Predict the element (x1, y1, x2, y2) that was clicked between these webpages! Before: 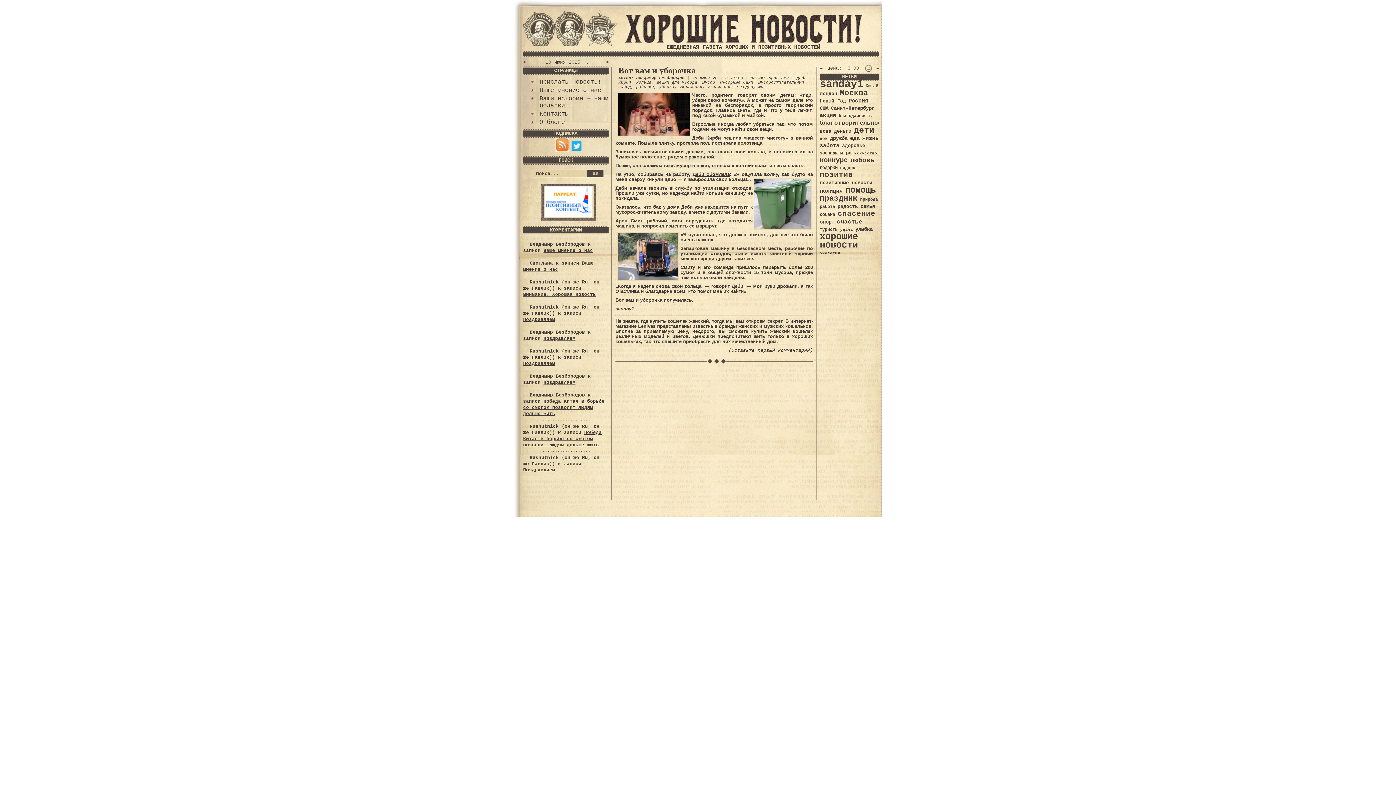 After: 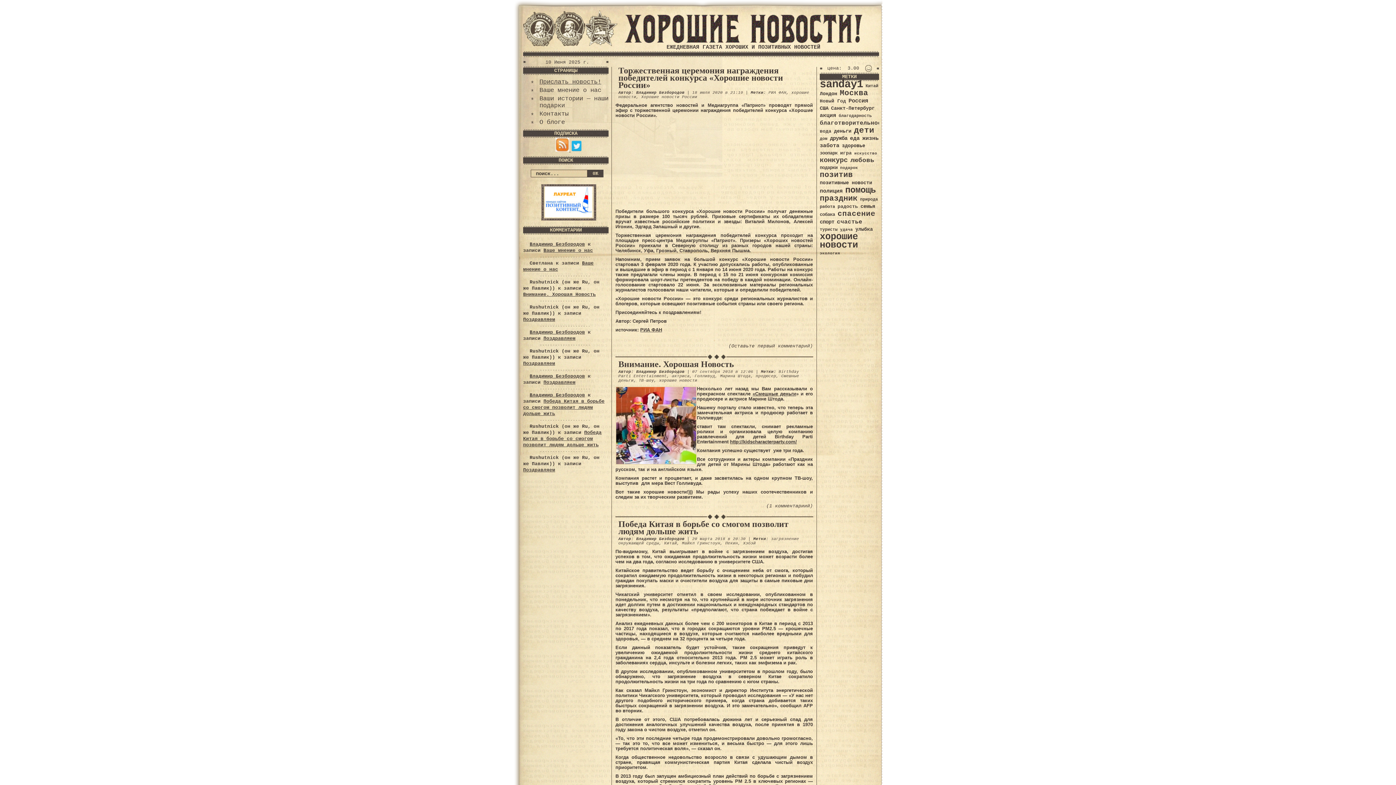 Action: label: Владимир Безбородов bbox: (529, 241, 585, 247)